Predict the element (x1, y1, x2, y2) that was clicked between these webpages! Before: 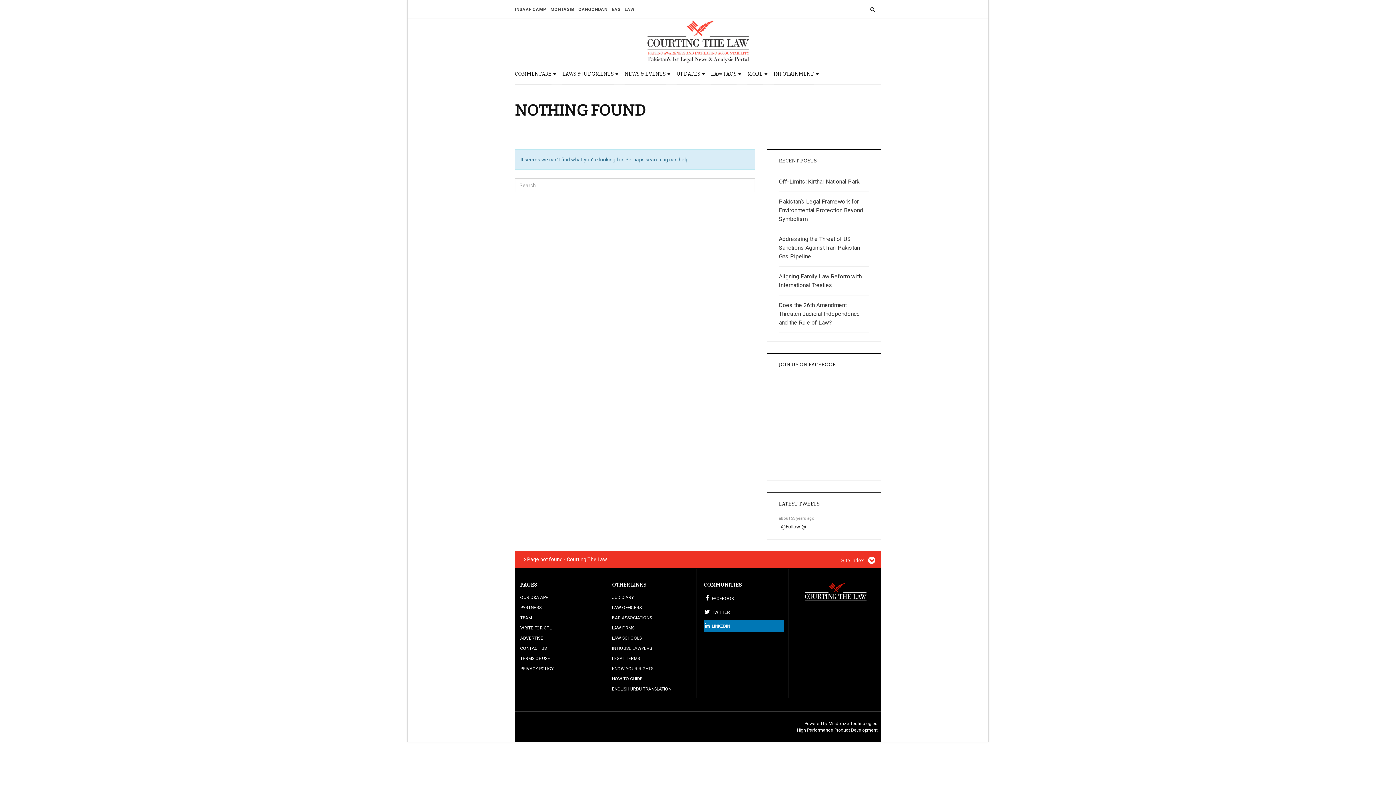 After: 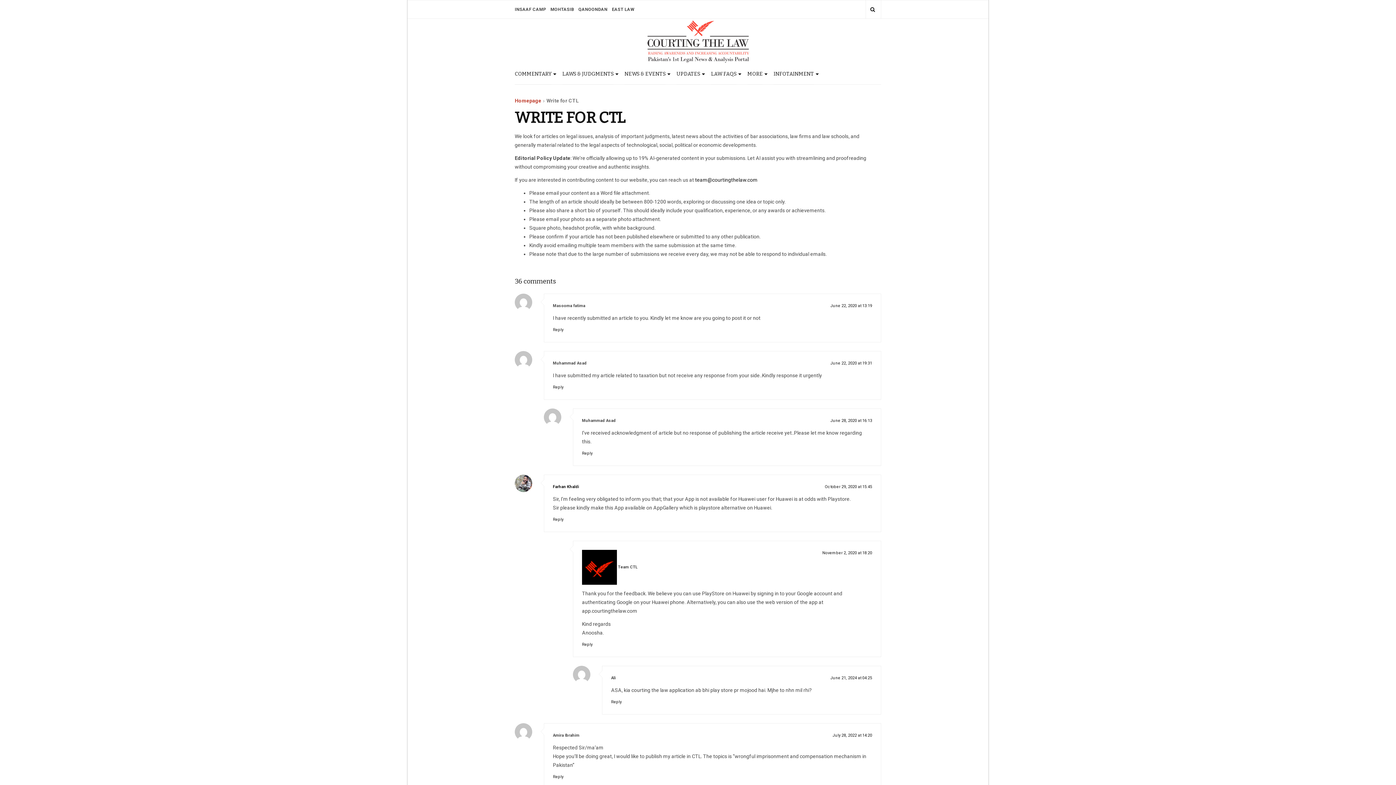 Action: label: WRITE FOR CTL bbox: (520, 625, 551, 630)